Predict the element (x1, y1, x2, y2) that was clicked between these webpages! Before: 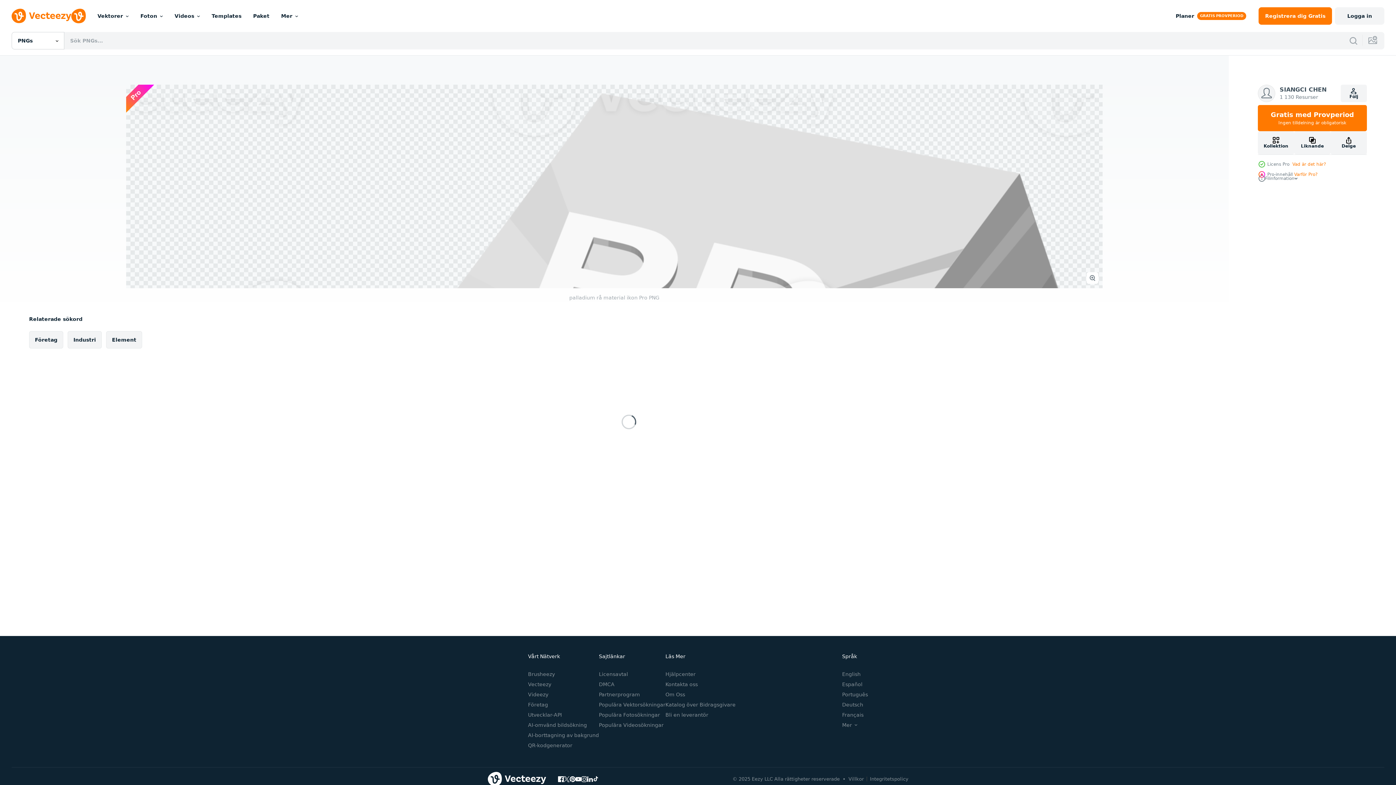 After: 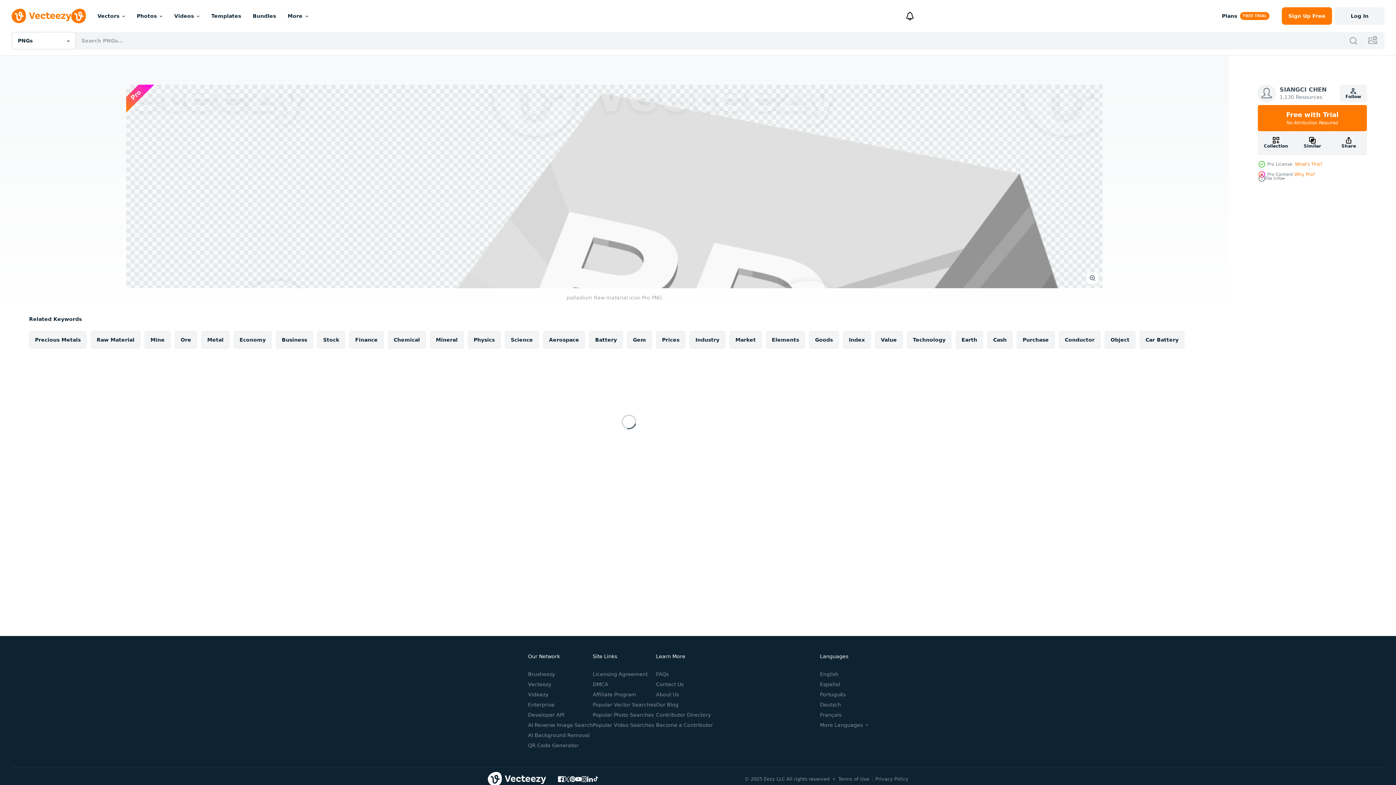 Action: bbox: (842, 671, 860, 677) label: English